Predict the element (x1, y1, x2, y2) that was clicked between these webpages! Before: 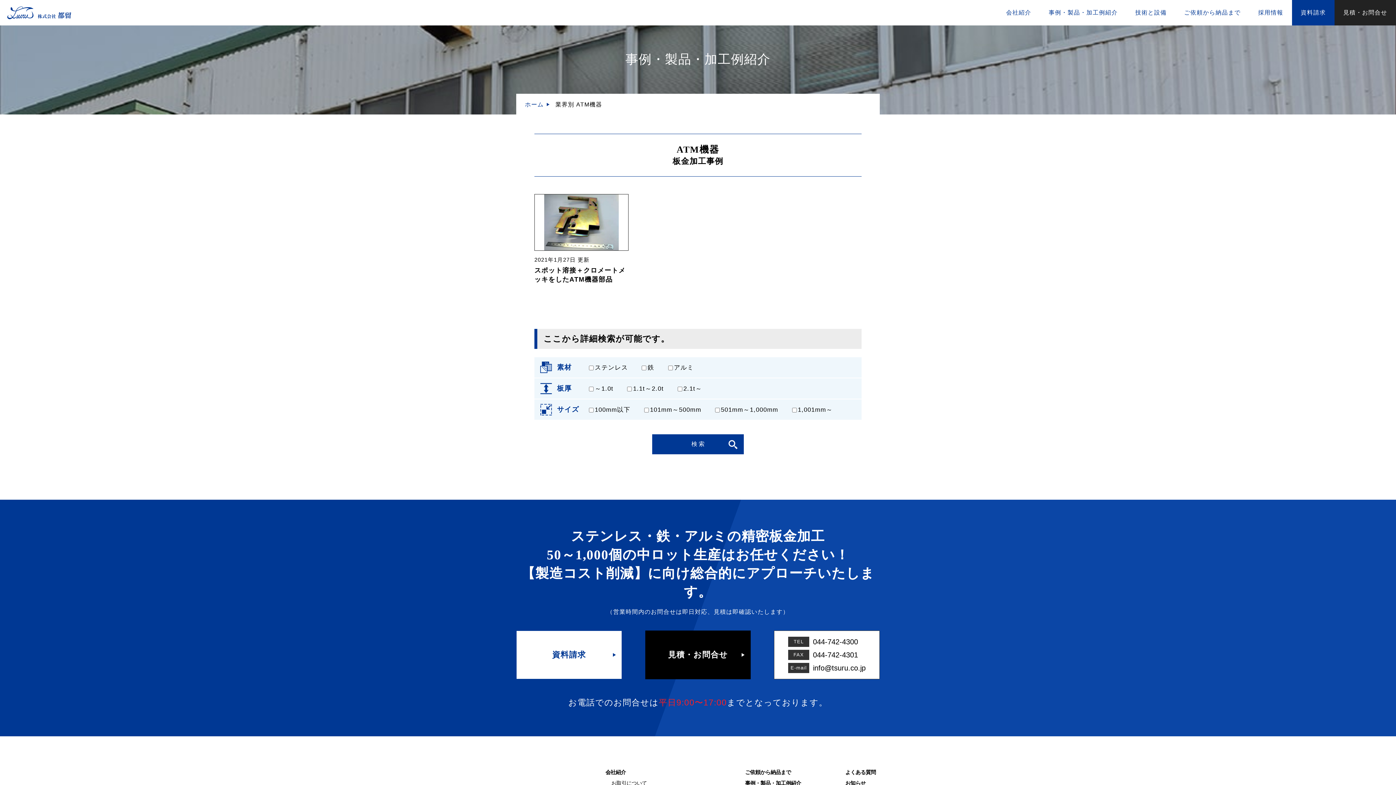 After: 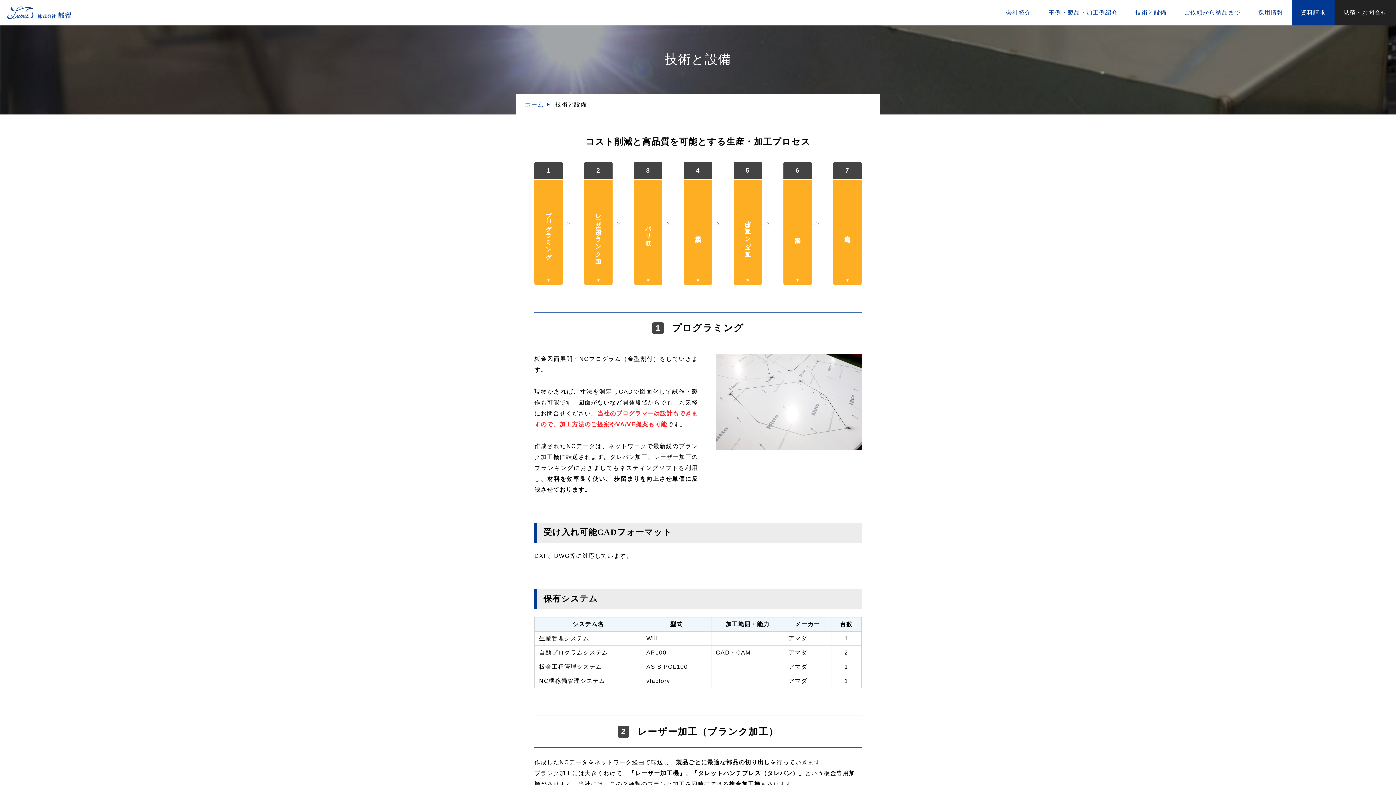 Action: label: 技術と設備 bbox: (1126, 0, 1175, 25)